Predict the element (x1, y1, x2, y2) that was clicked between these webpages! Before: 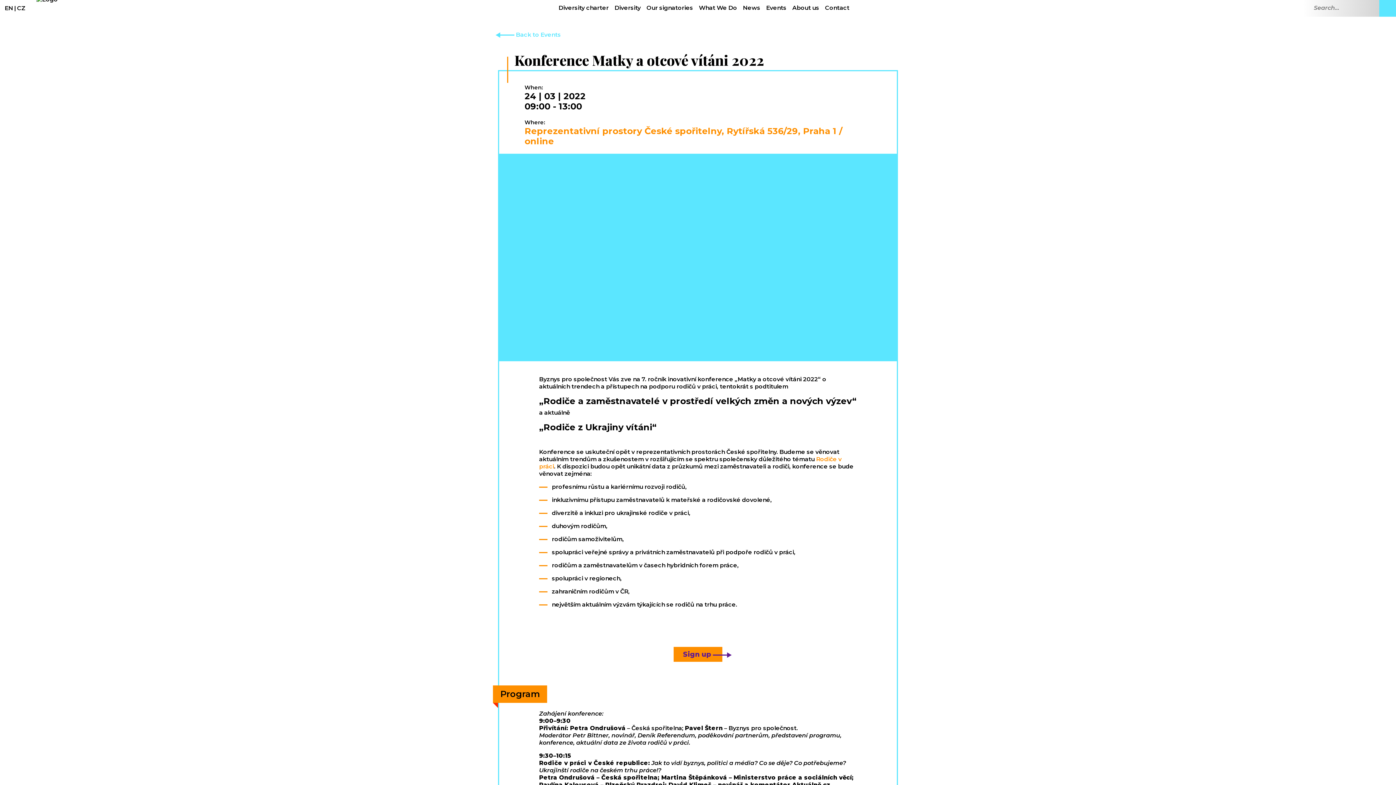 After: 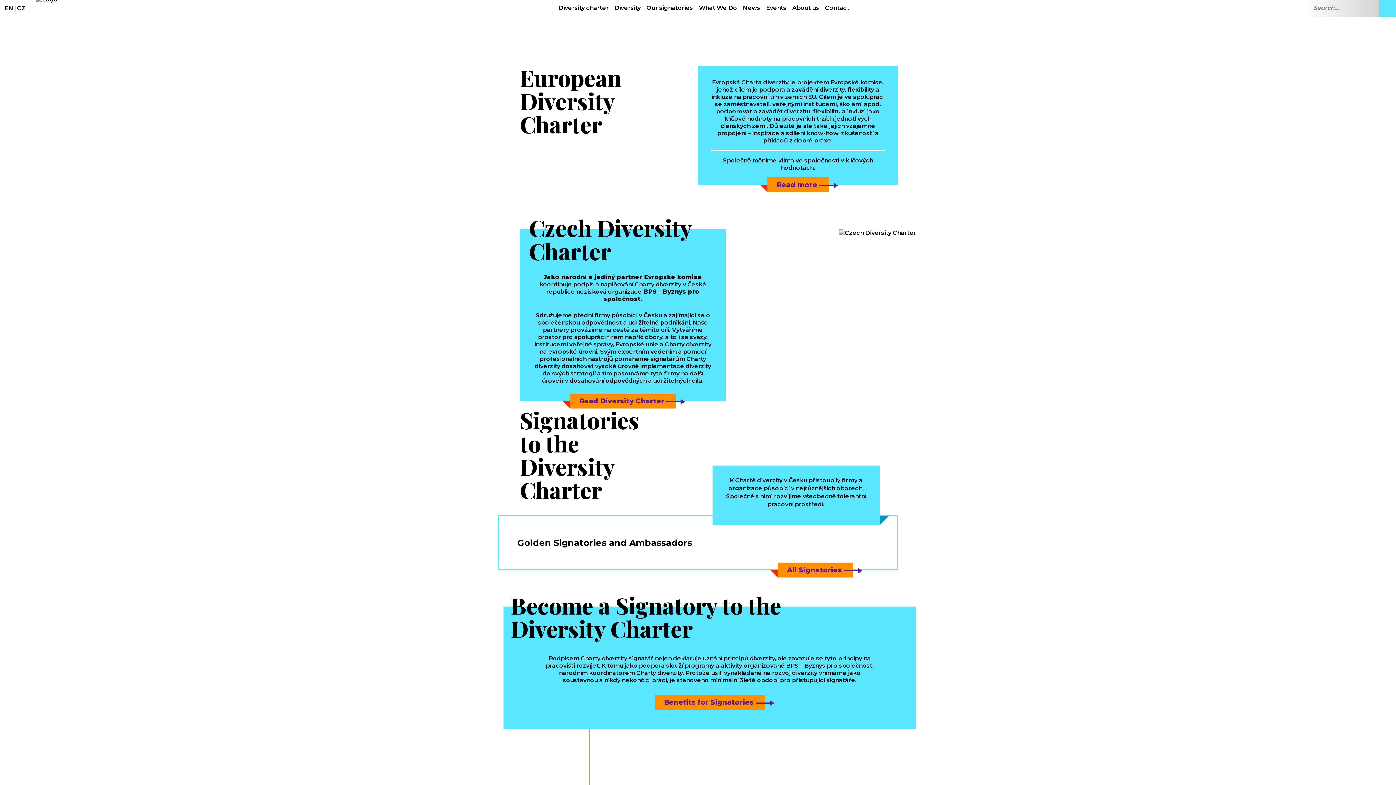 Action: label: Diversity charter bbox: (555, 0, 611, 15)